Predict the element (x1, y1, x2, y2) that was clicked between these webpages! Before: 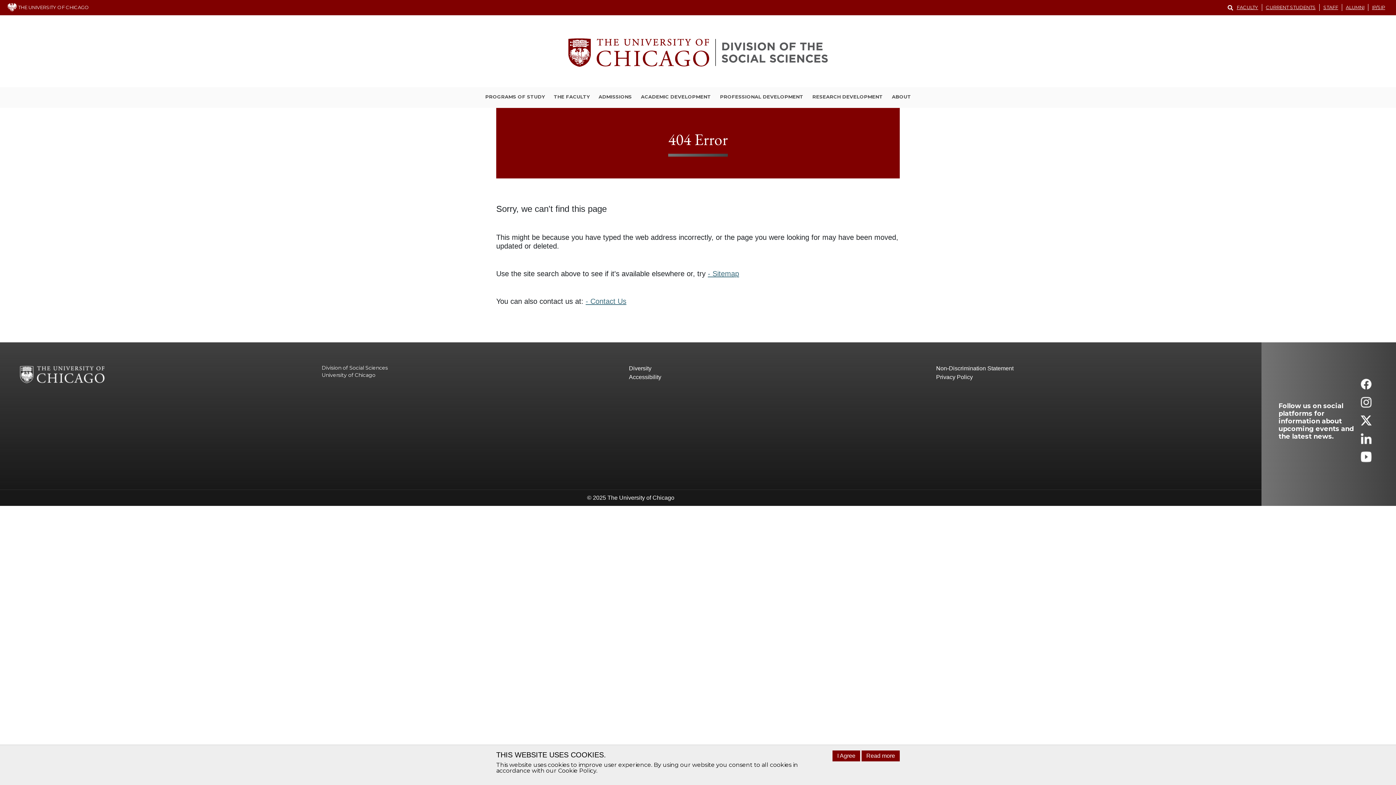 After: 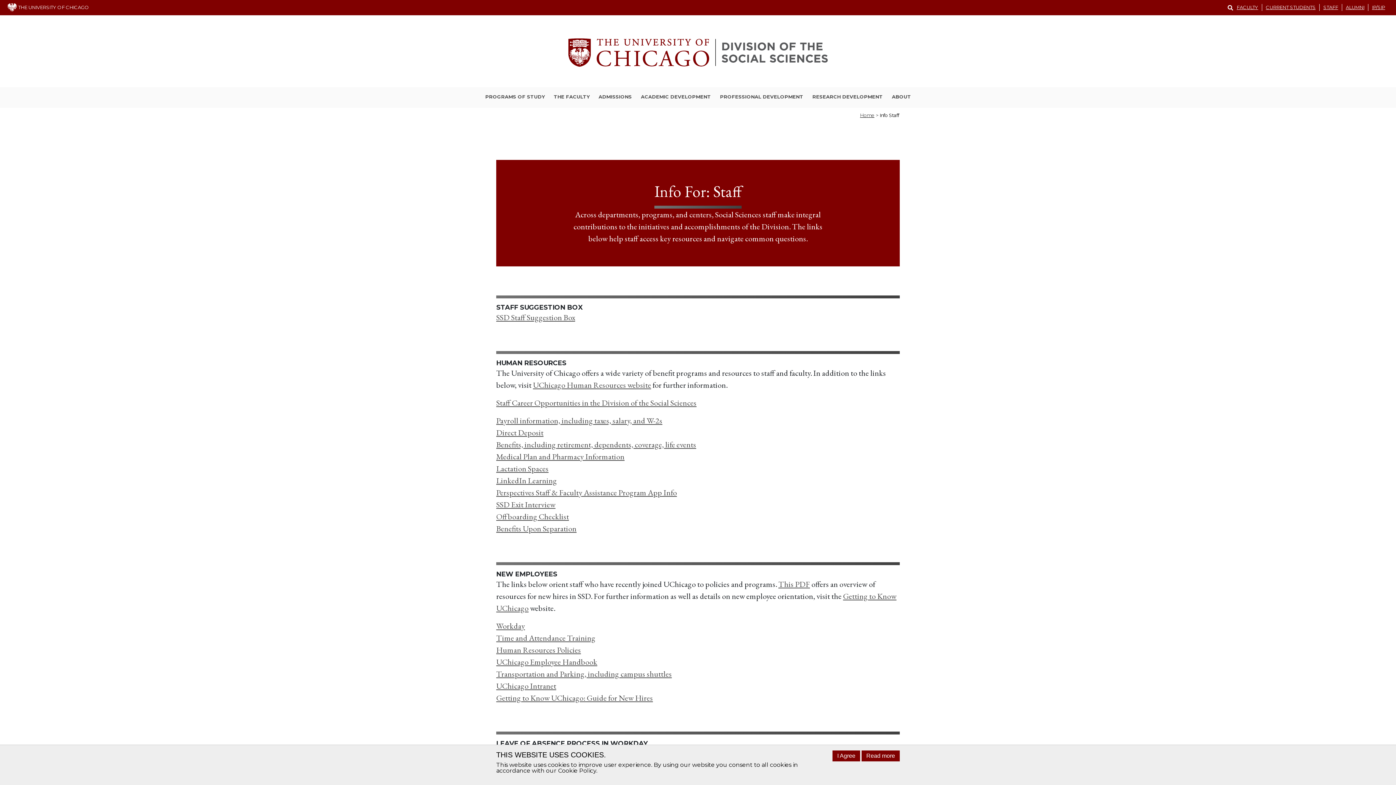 Action: bbox: (1320, 4, 1342, 10) label: STAFF